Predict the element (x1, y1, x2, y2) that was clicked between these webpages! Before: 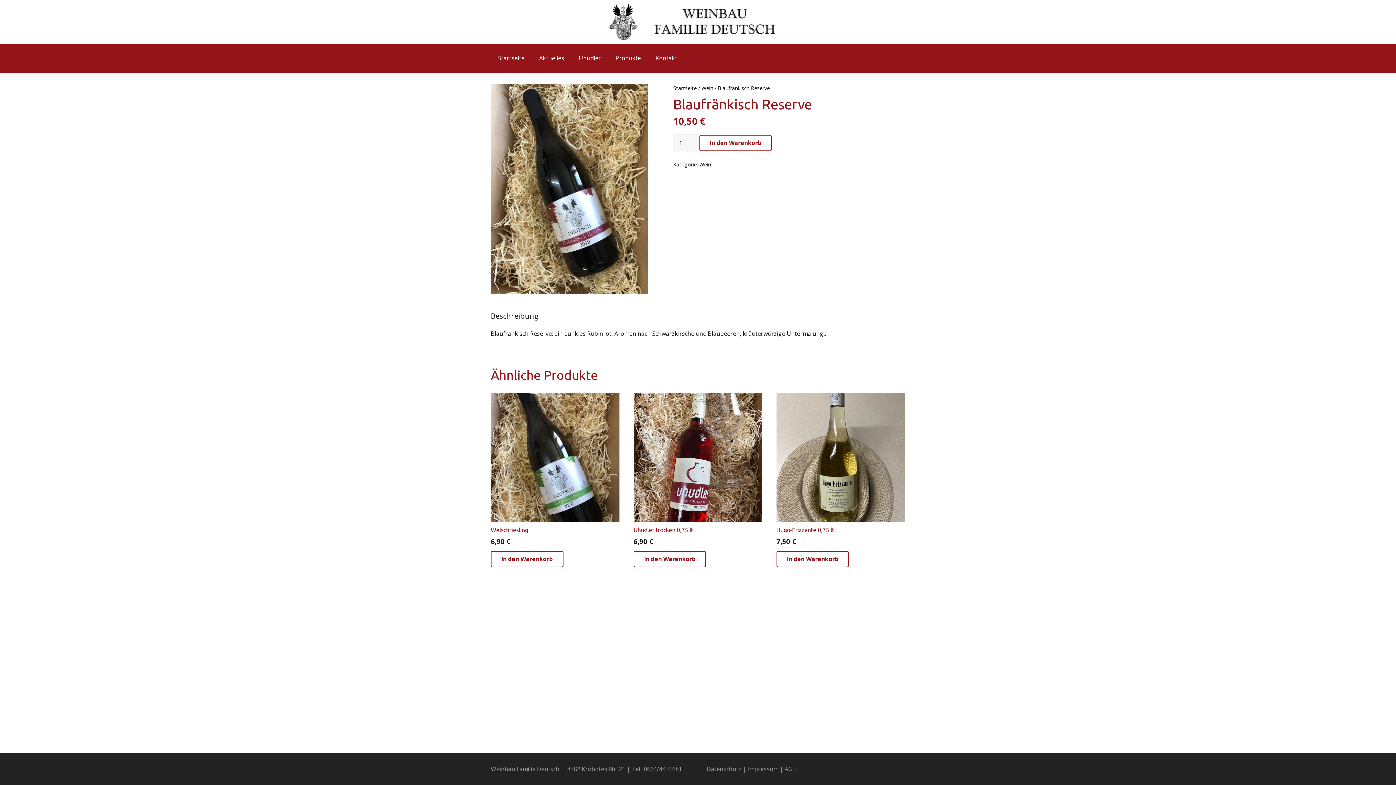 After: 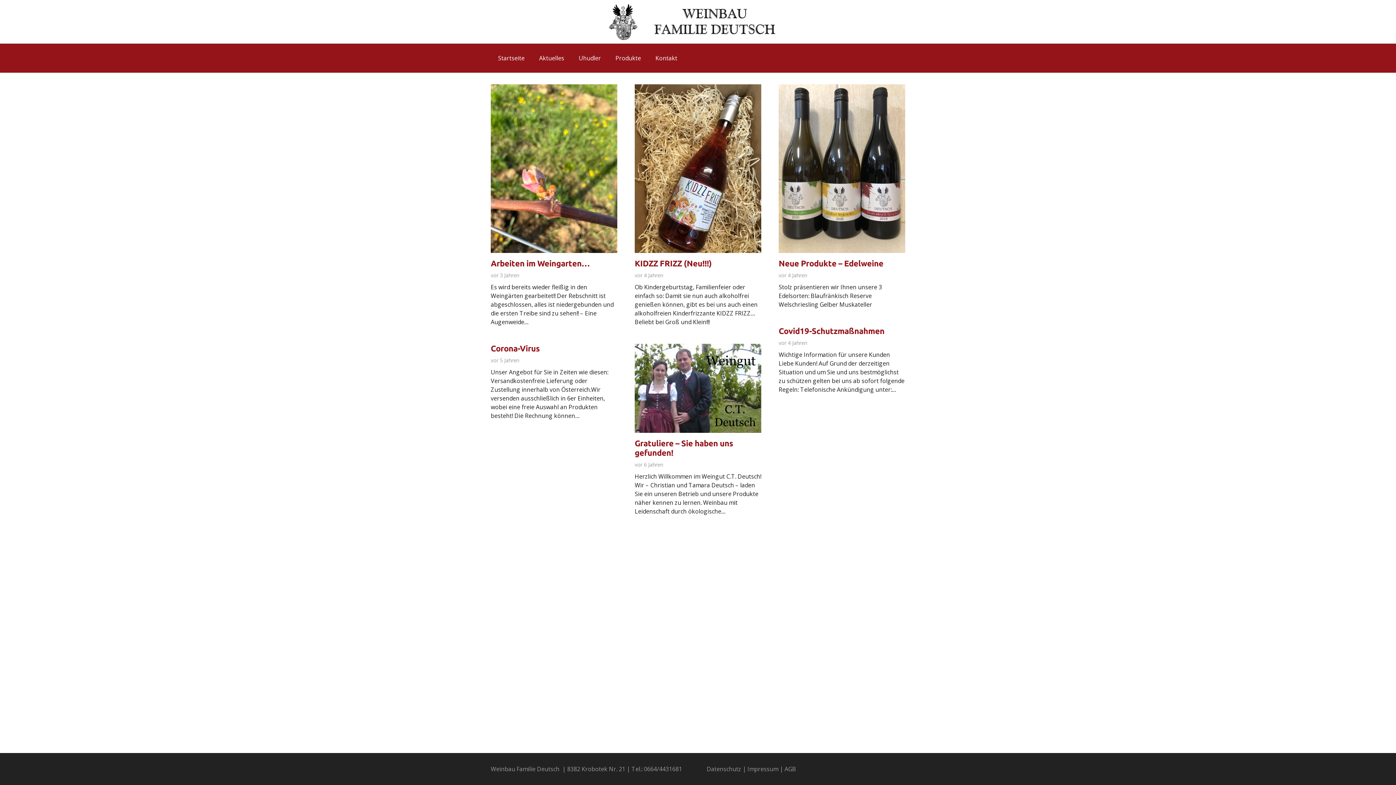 Action: bbox: (532, 43, 571, 72) label: Aktuelles